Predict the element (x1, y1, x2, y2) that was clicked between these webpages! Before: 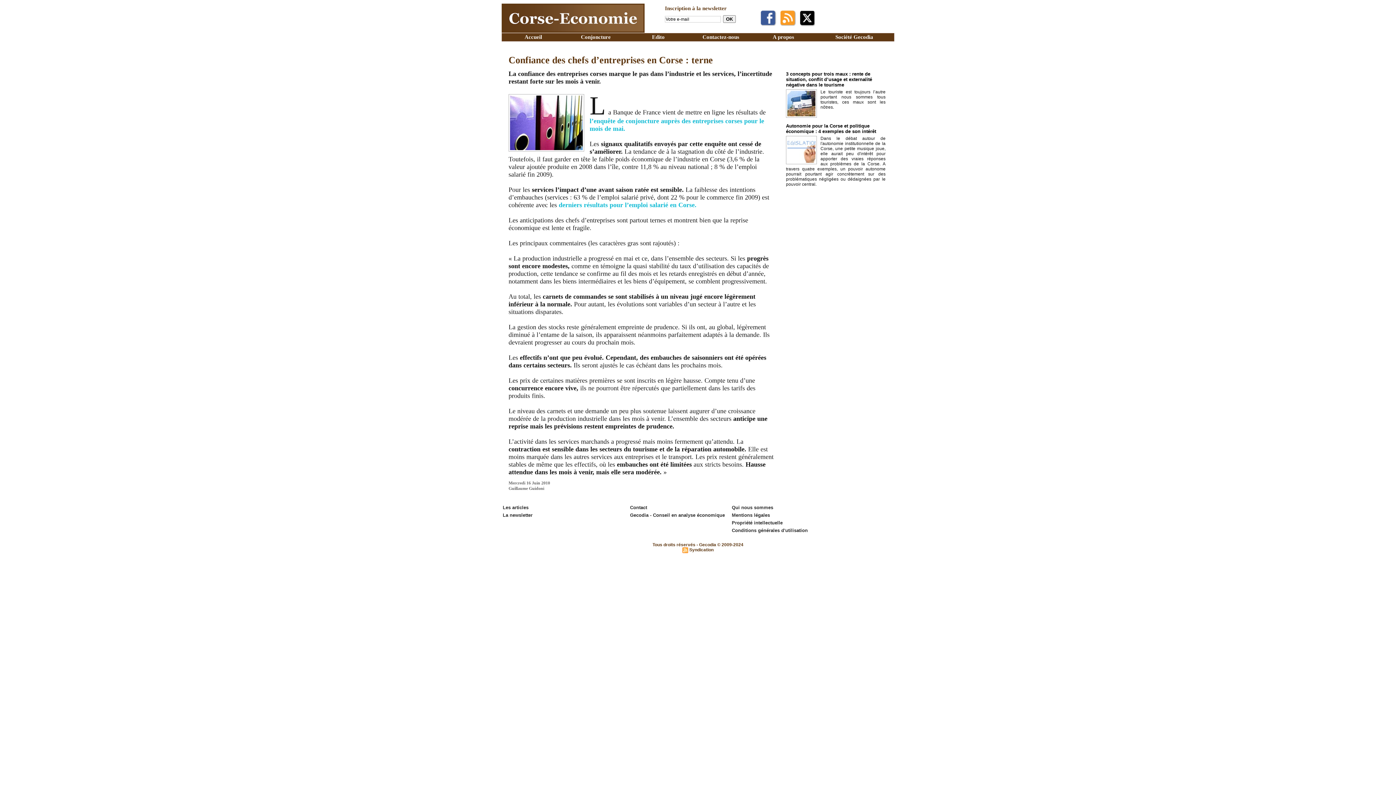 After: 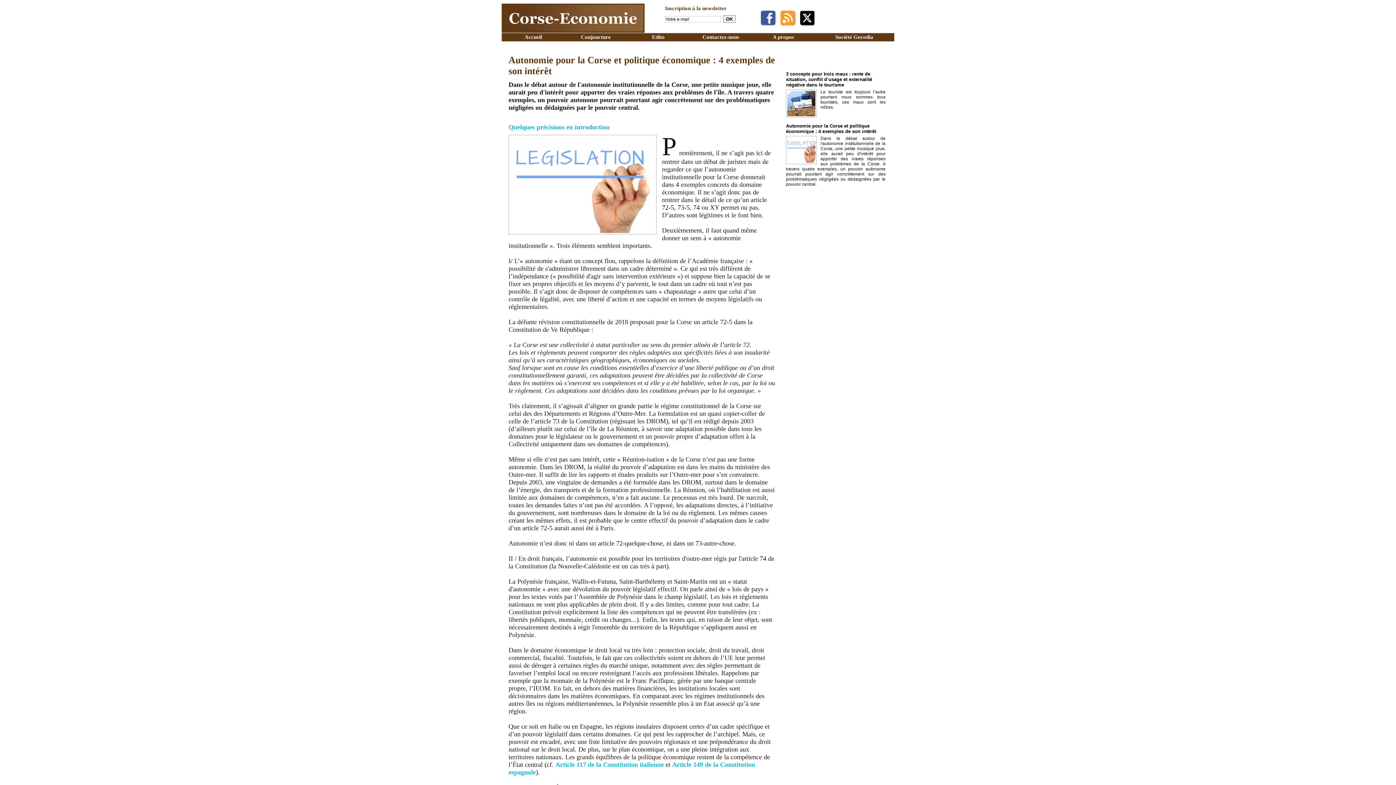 Action: label: Autonomie pour la Corse et politique économique : 4 exemples de son intérêt bbox: (786, 123, 876, 134)